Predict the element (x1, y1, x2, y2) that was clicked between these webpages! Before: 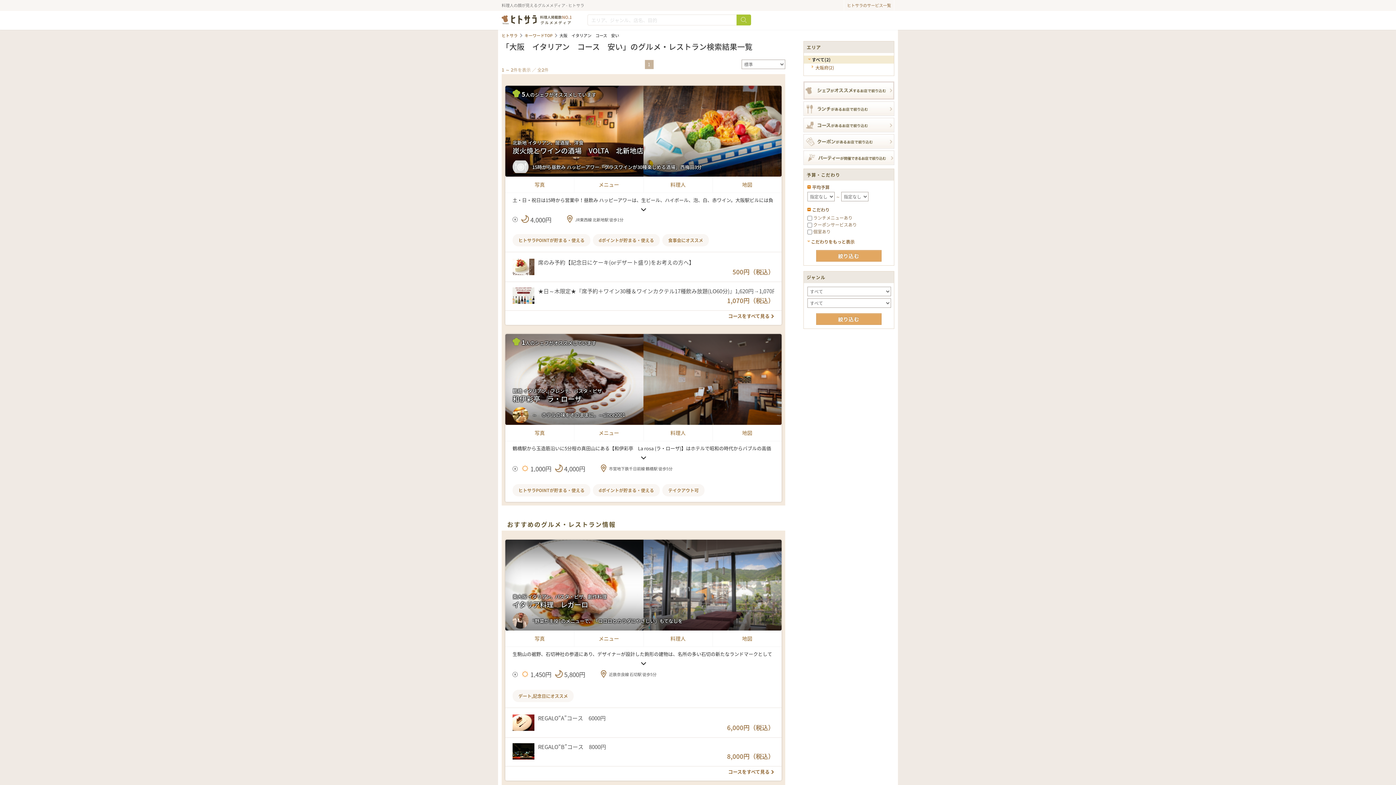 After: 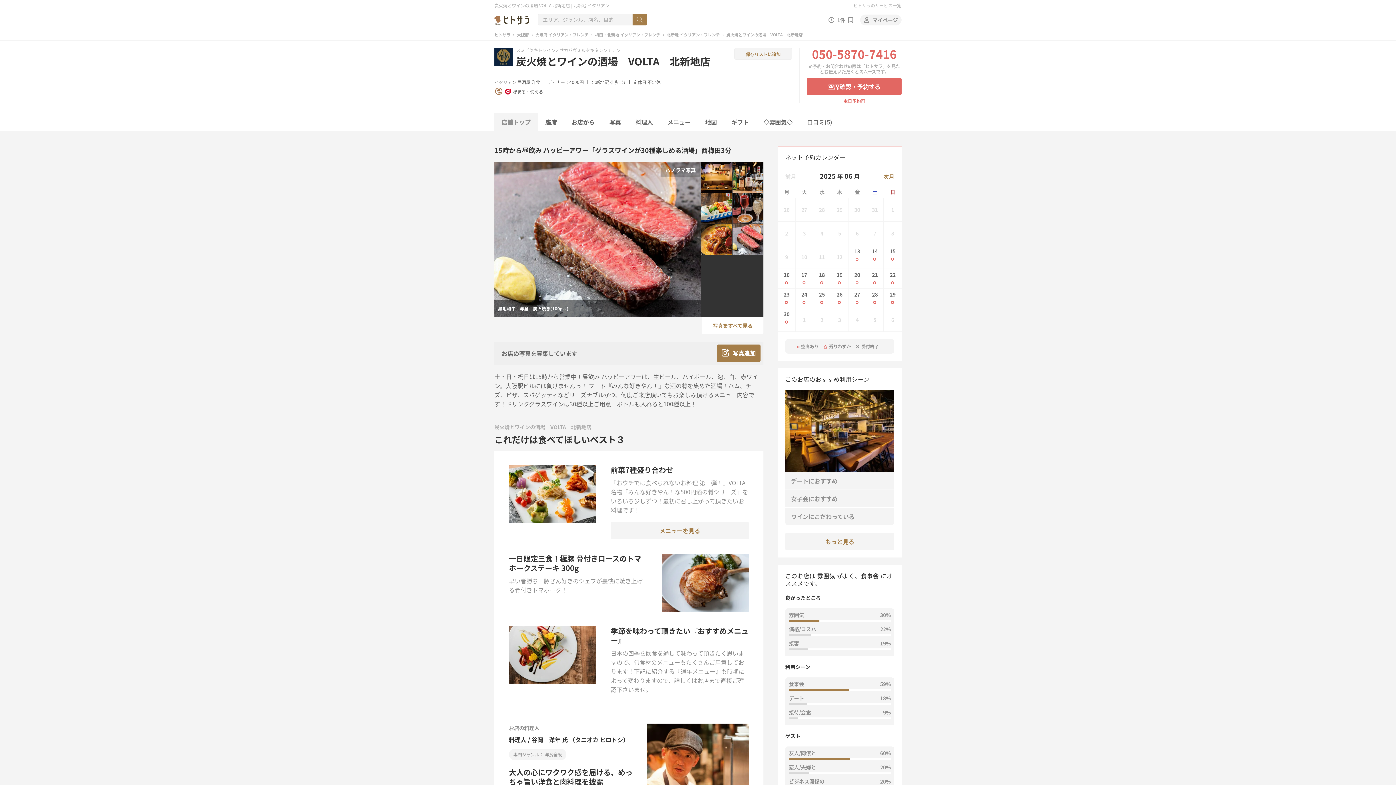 Action: bbox: (505, 282, 781, 310) label: ★日～木限定★『席予約＋ワイン30種＆ワインカクテル17種飲み放題(LO60分)』1,620円→1,070円

1,070円（税込）